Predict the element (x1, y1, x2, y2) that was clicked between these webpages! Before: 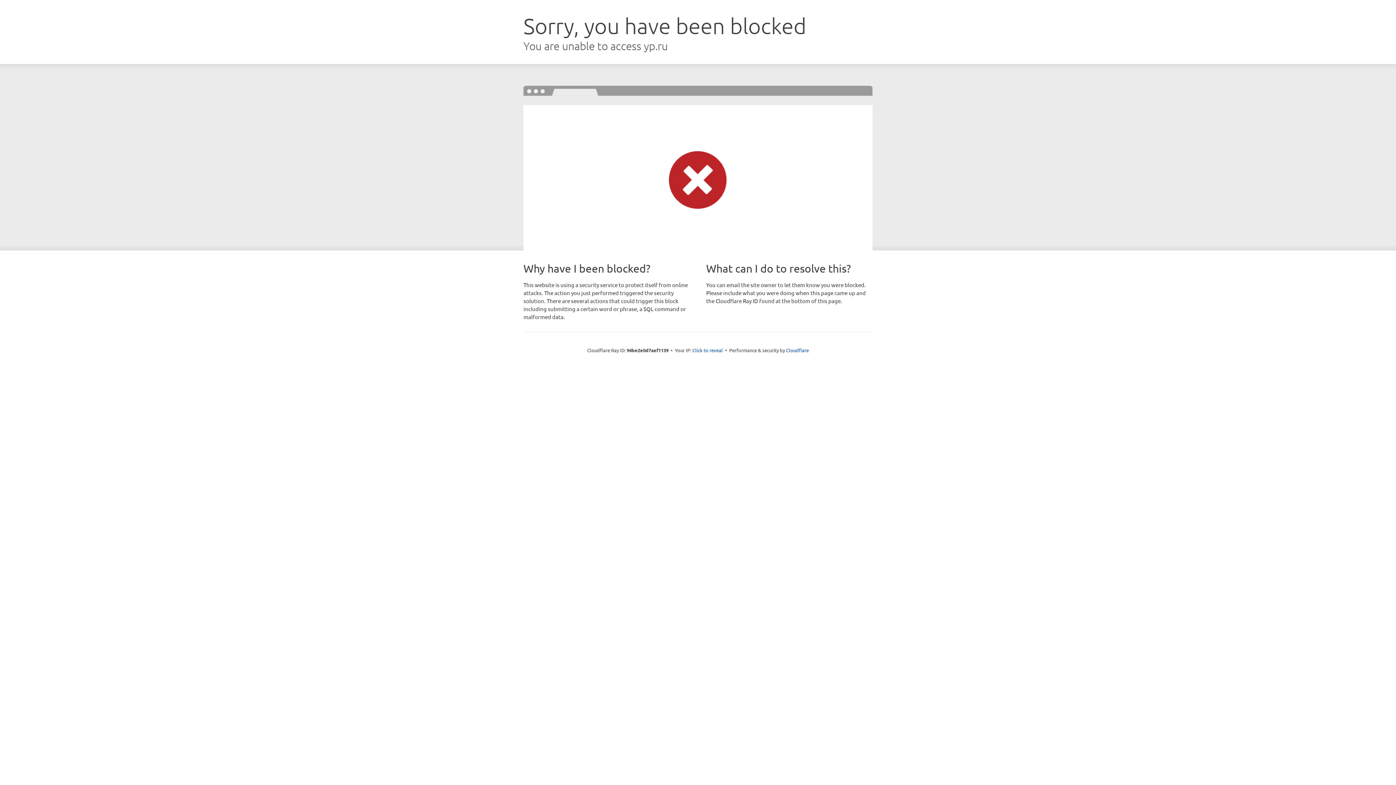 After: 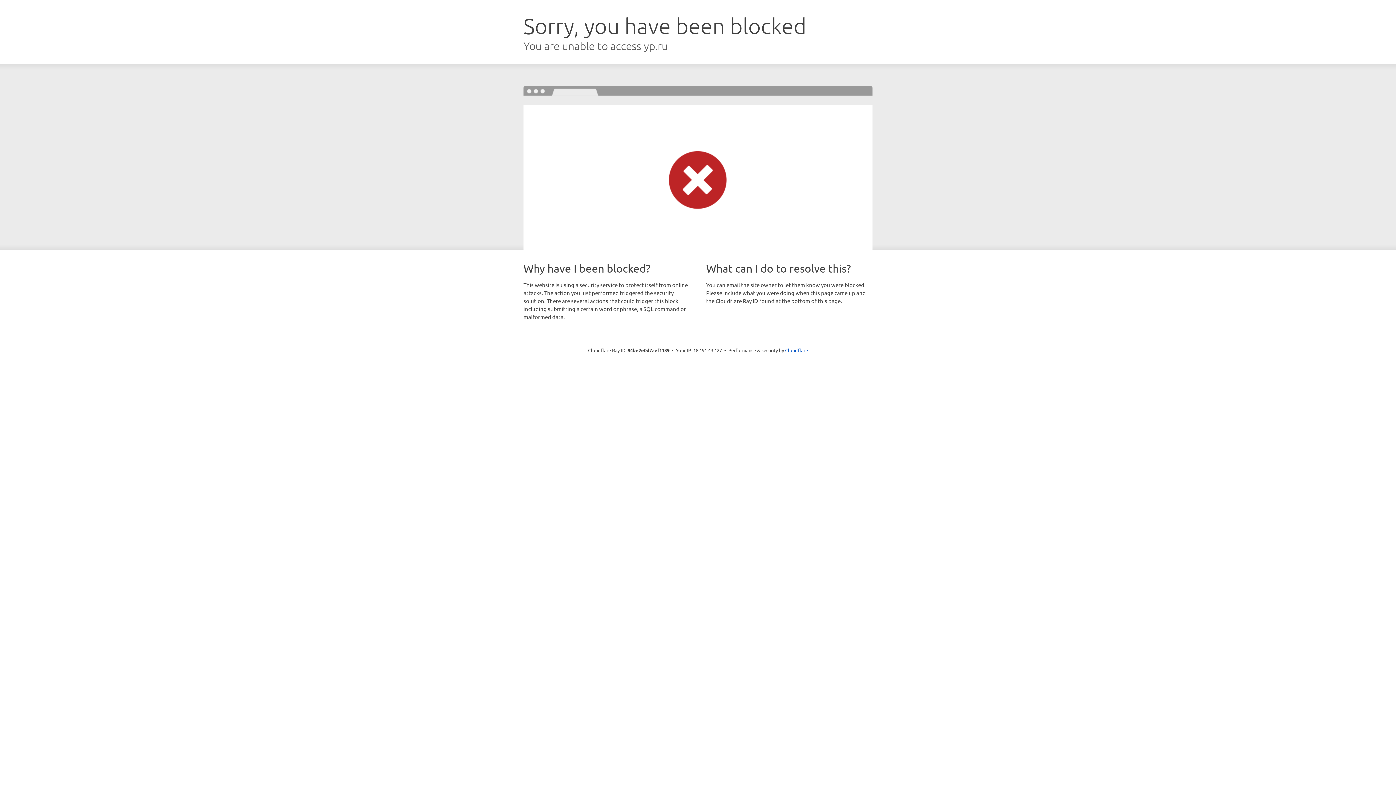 Action: bbox: (692, 346, 723, 353) label: Click to reveal